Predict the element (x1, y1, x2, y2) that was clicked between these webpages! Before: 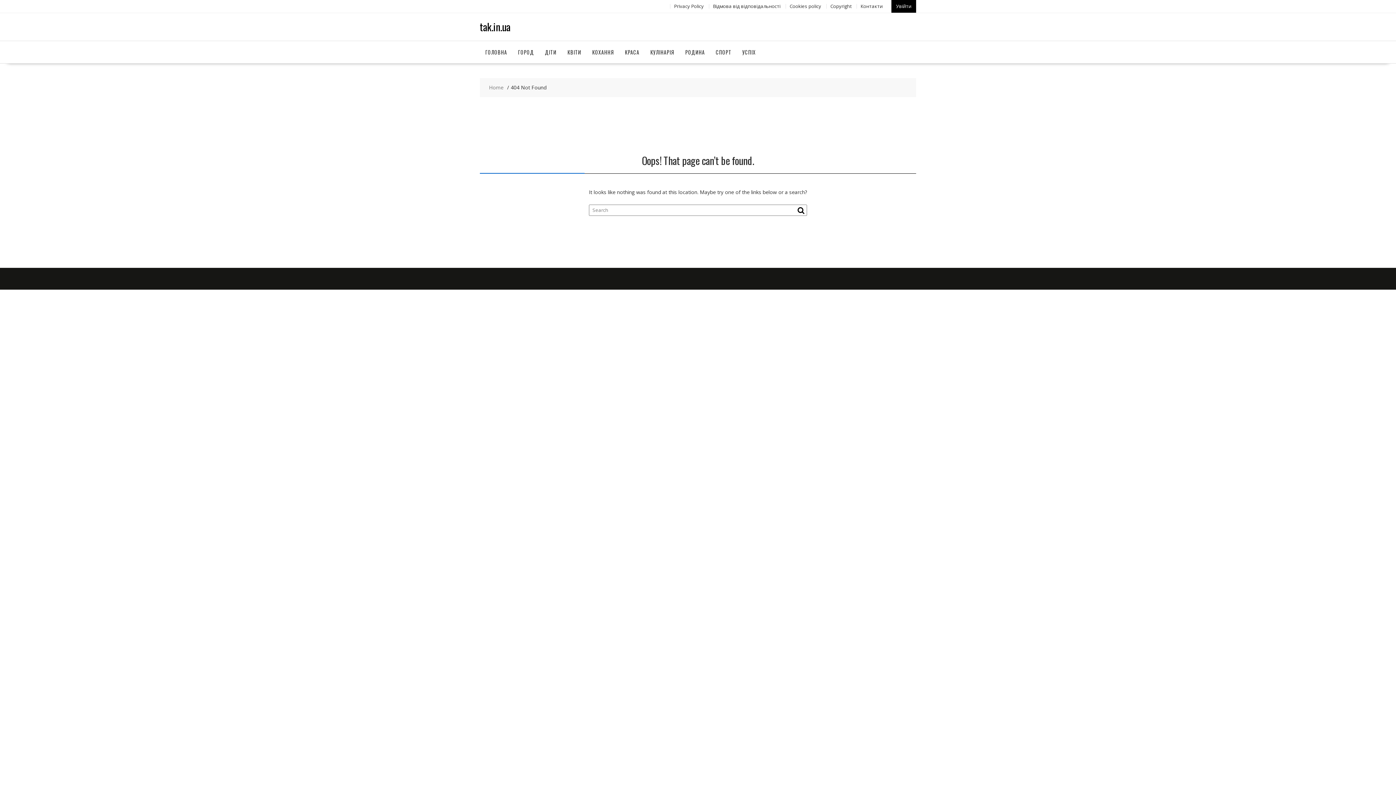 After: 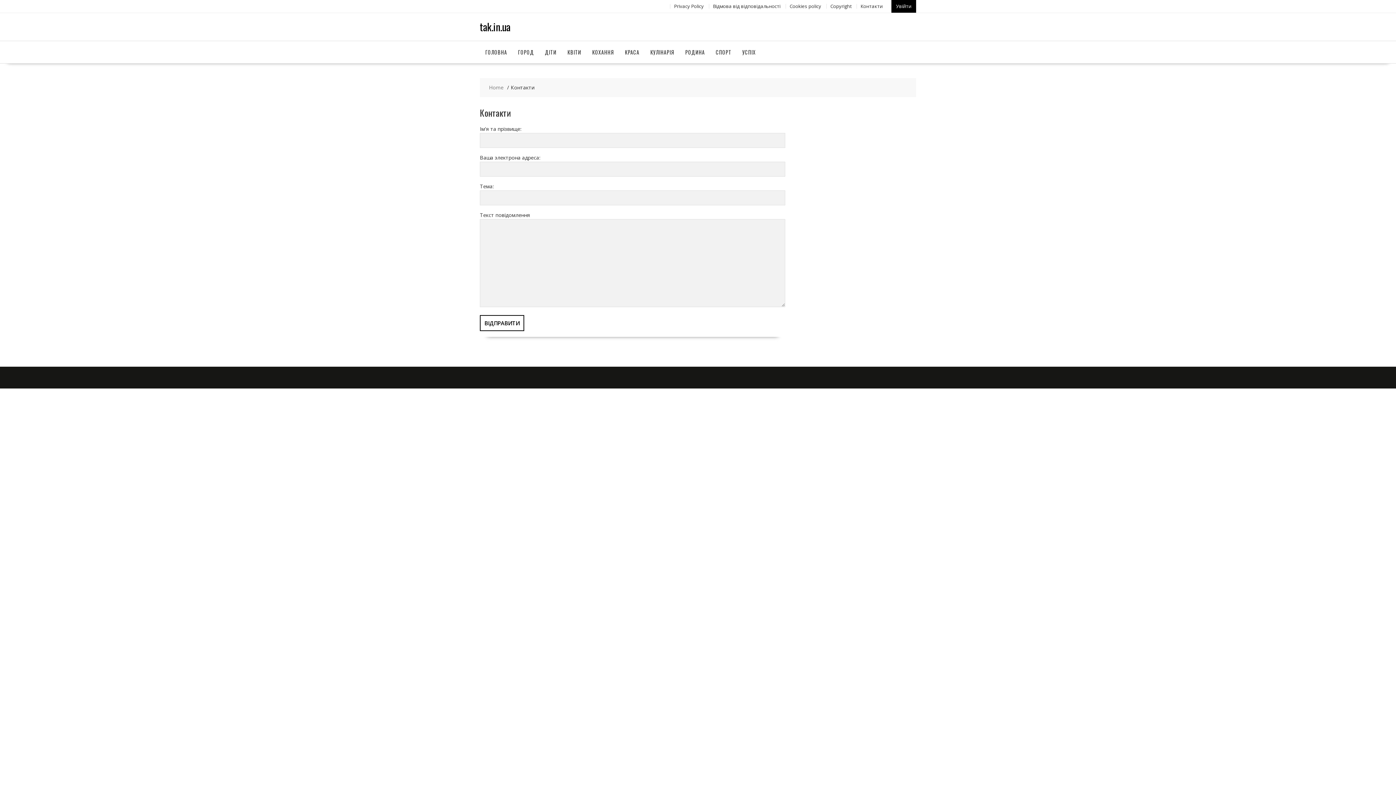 Action: bbox: (860, 2, 882, 9) label: Контакти